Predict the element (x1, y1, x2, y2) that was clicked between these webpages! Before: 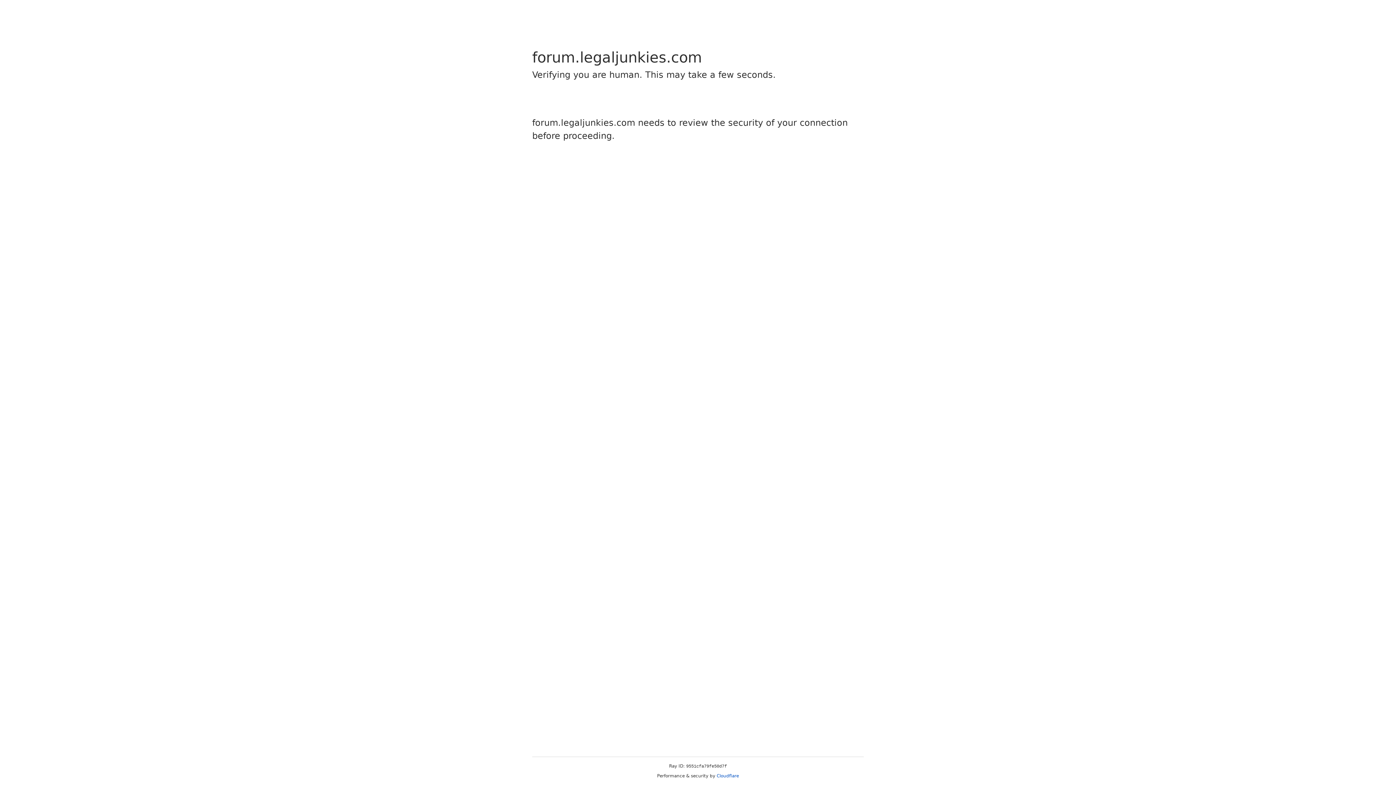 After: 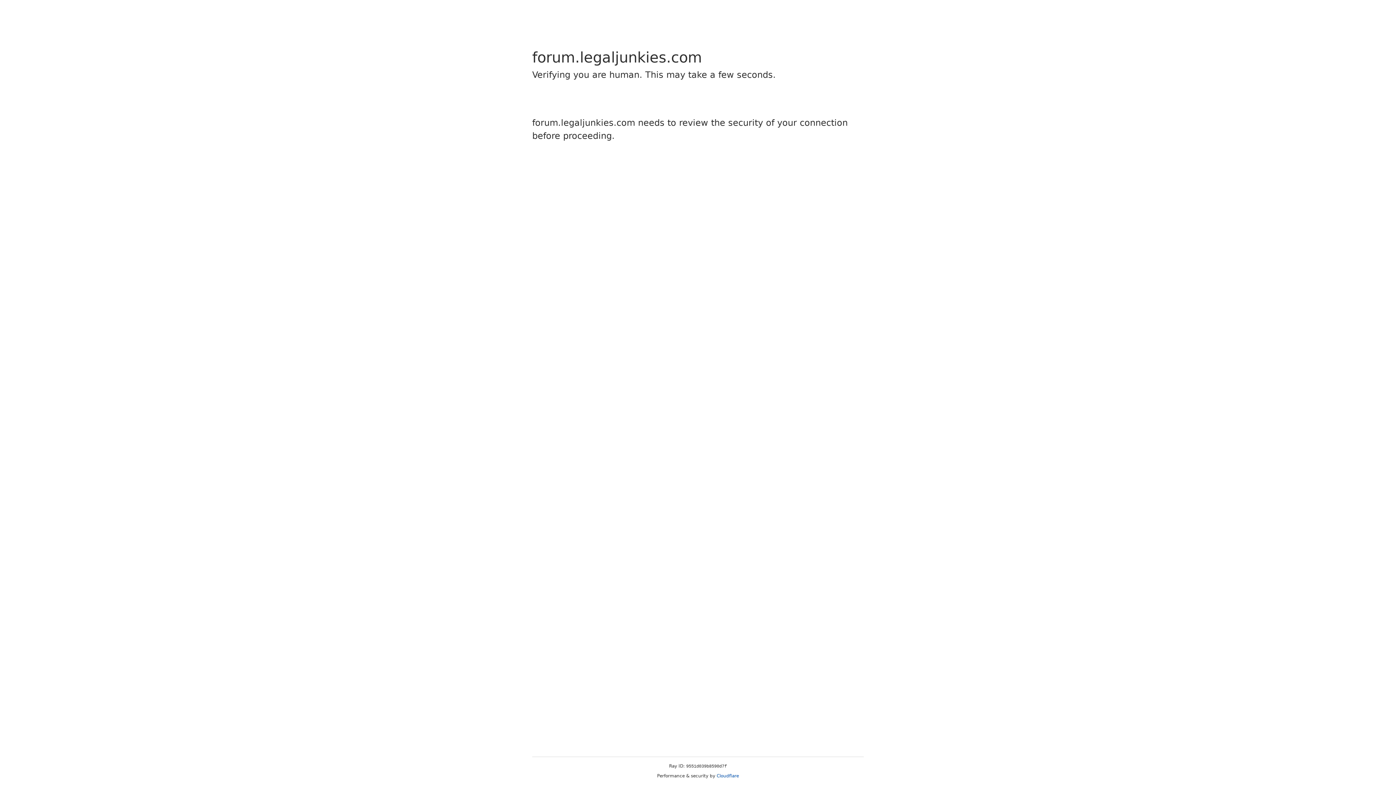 Action: bbox: (716, 773, 739, 778) label: Cloudflare